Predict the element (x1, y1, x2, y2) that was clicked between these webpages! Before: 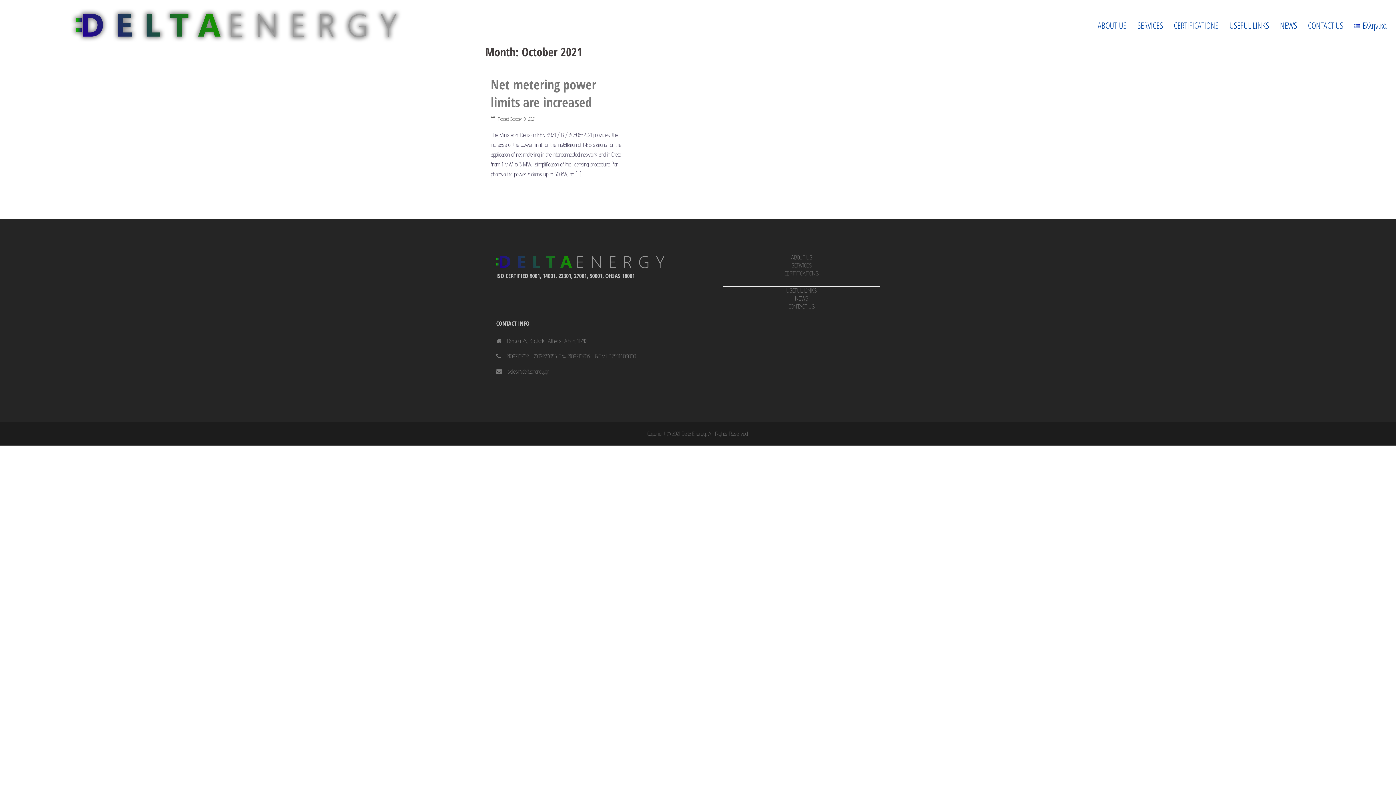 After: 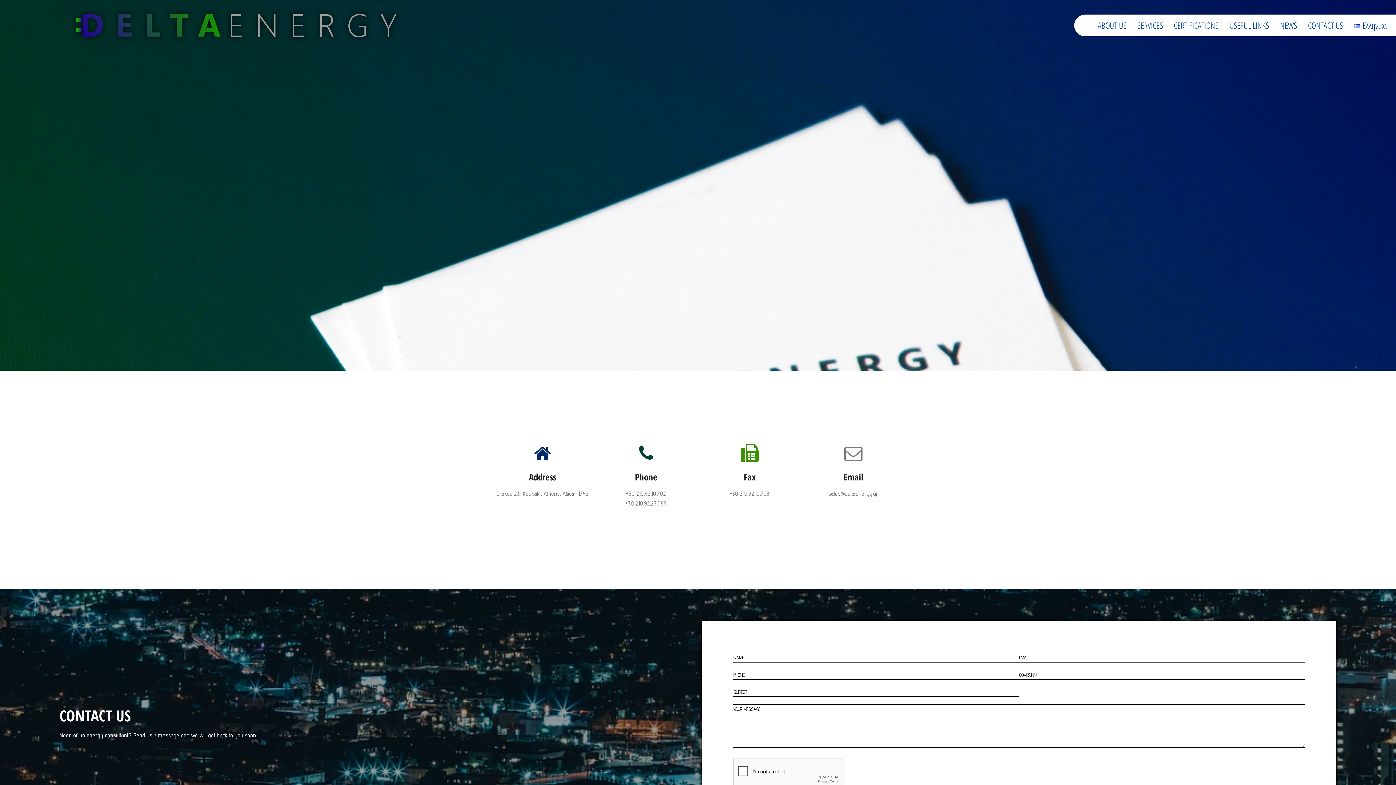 Action: label: CONTACT US bbox: (1308, 18, 1343, 32)